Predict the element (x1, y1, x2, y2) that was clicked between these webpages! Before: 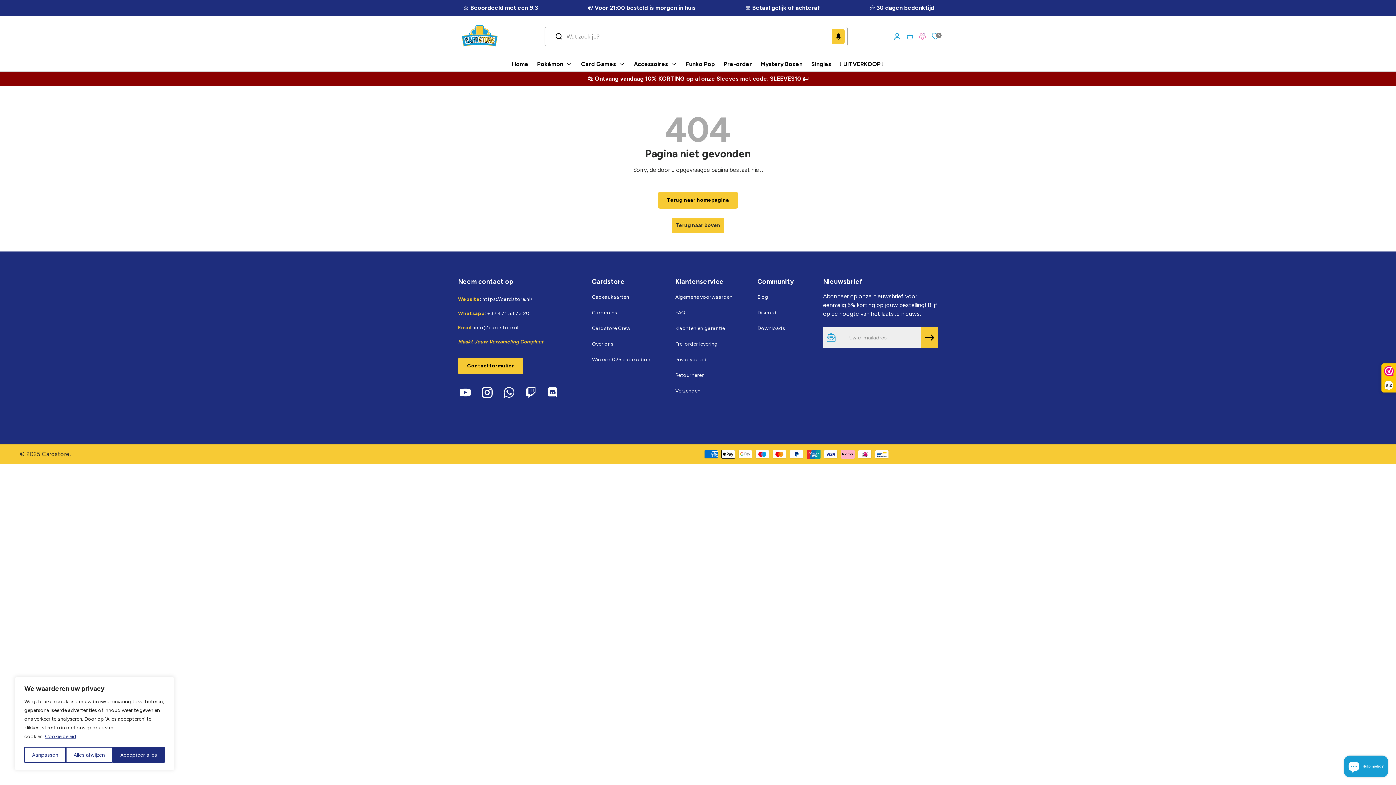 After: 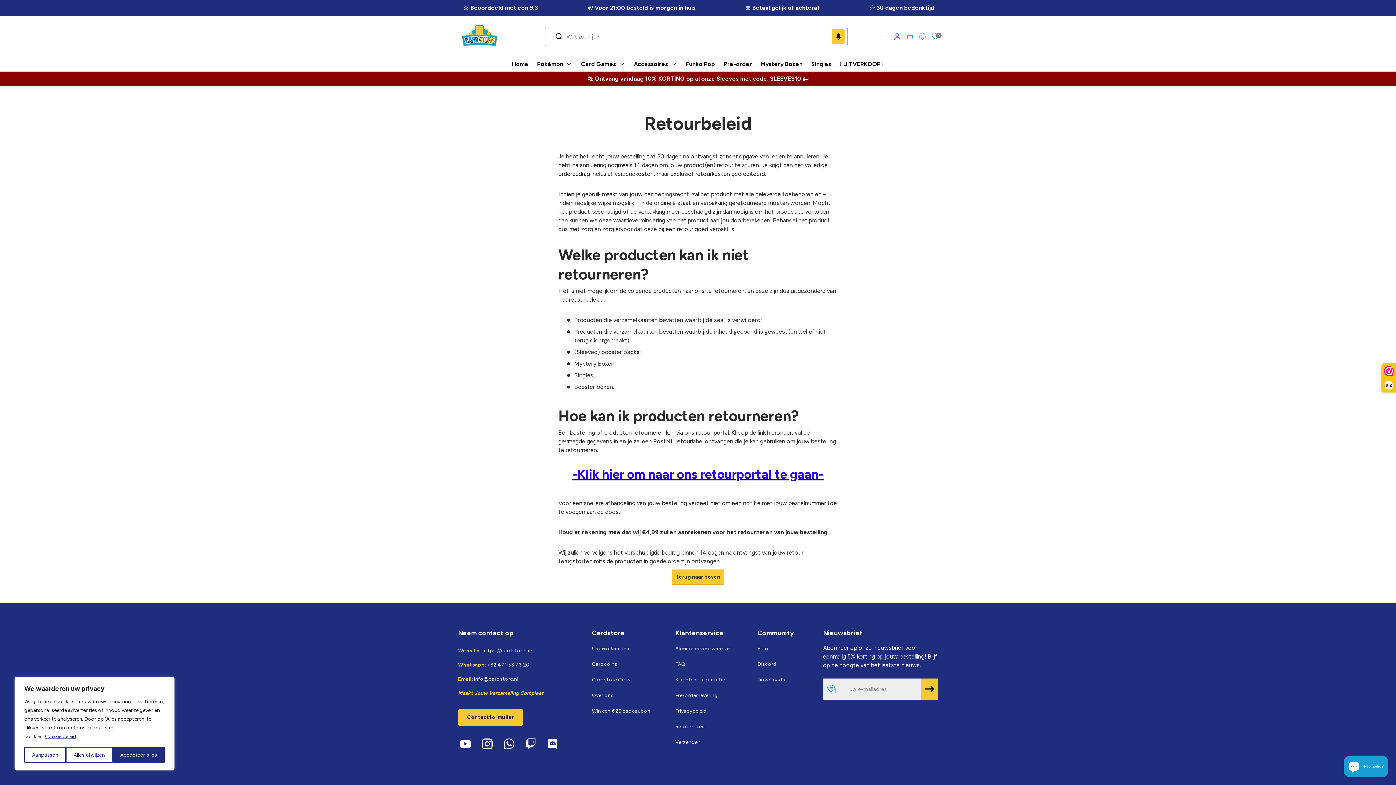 Action: label: Retourneren bbox: (675, 372, 704, 378)